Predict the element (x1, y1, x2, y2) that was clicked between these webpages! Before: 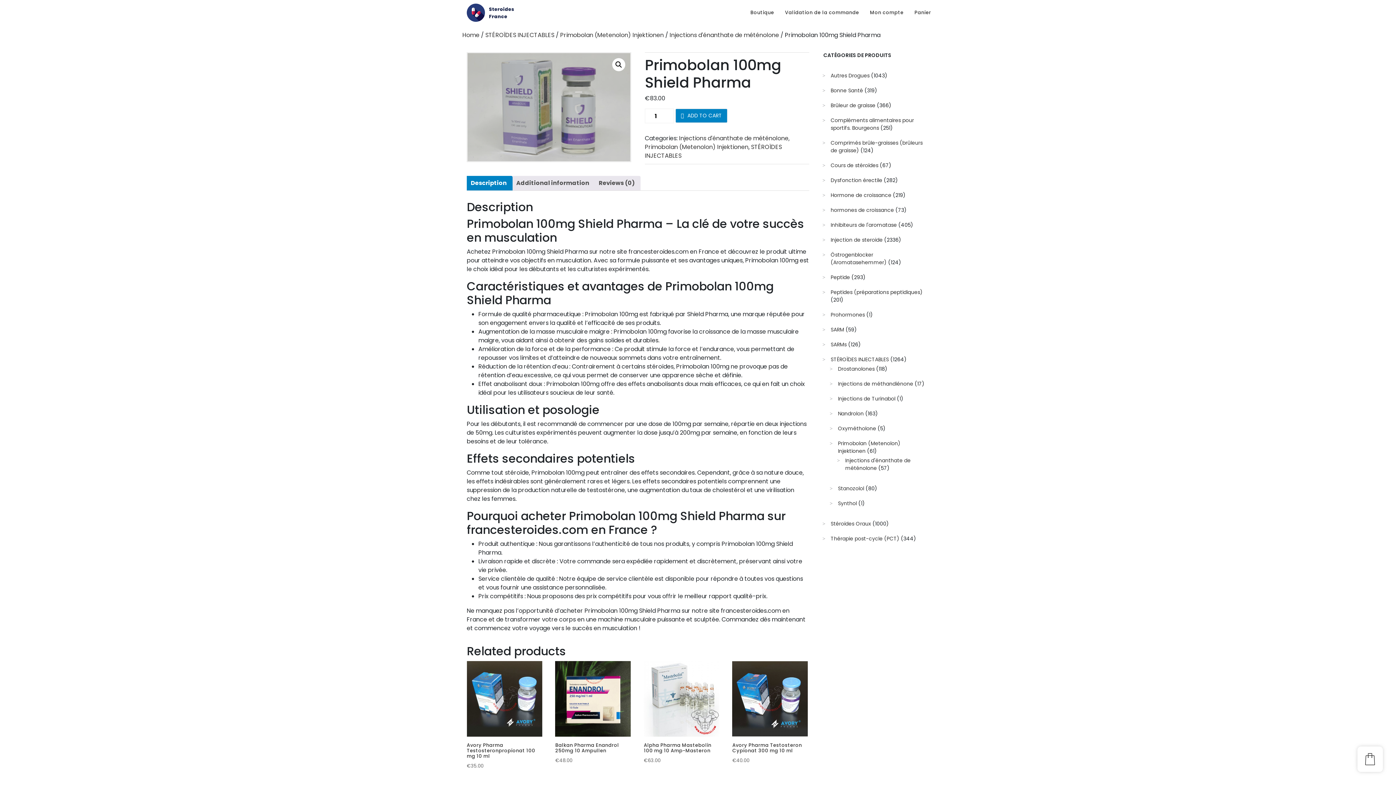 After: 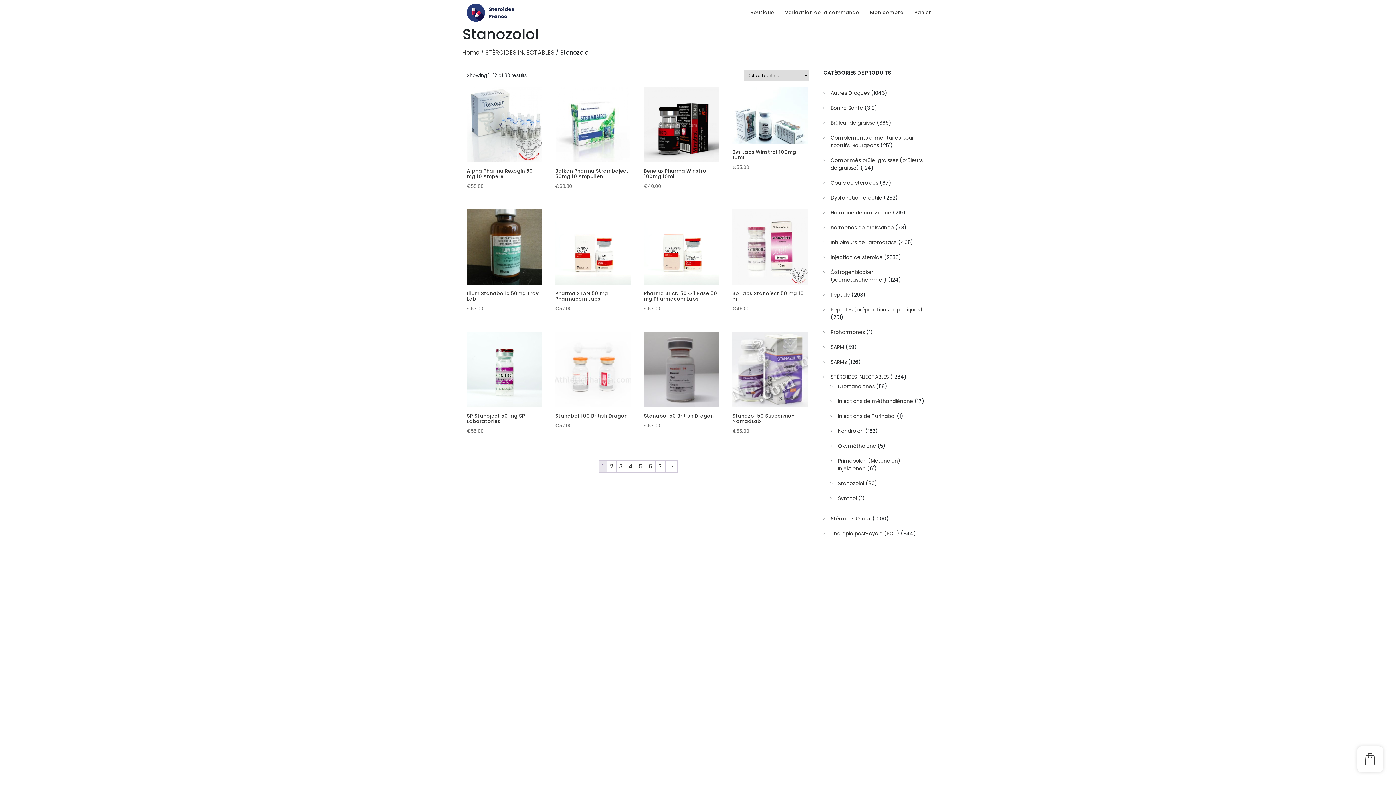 Action: label: Stanozolol bbox: (838, 485, 864, 492)